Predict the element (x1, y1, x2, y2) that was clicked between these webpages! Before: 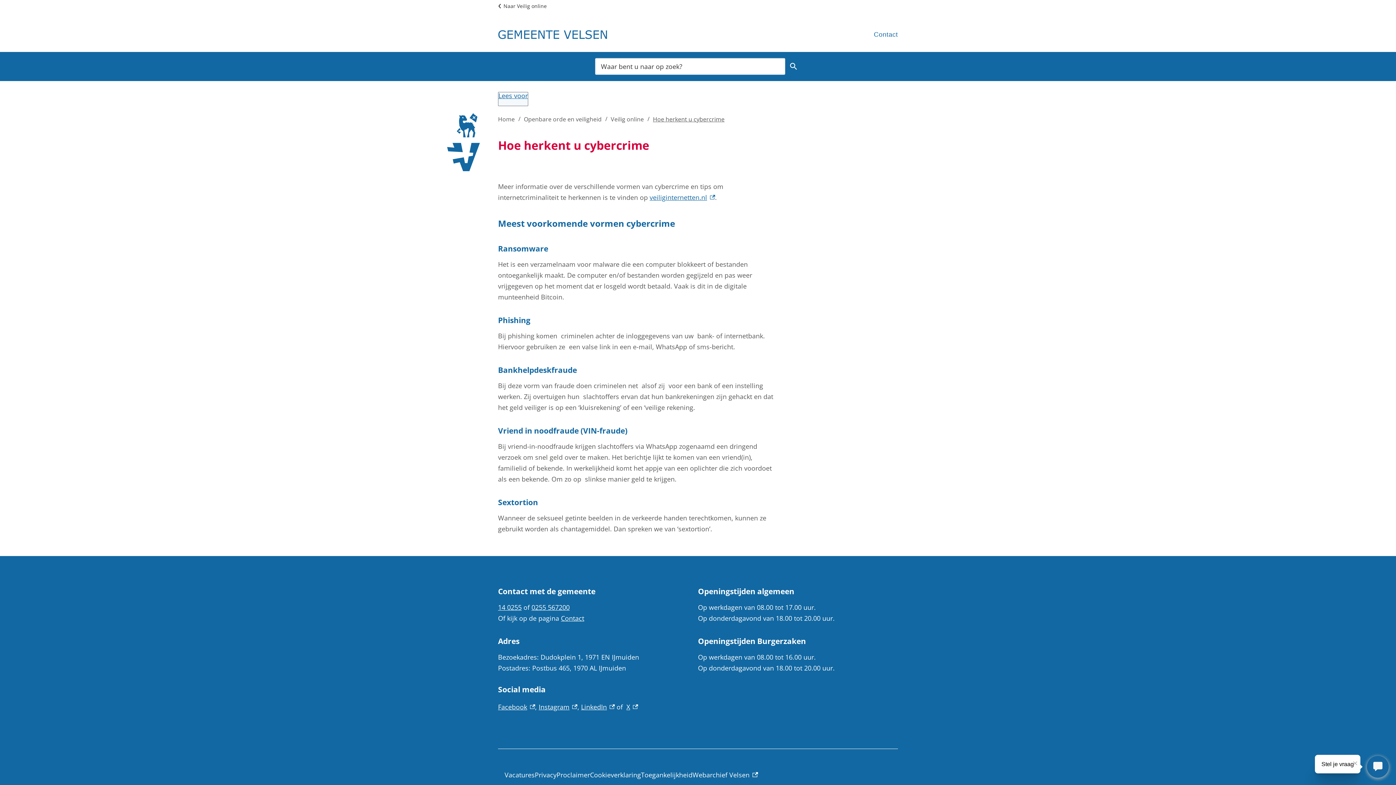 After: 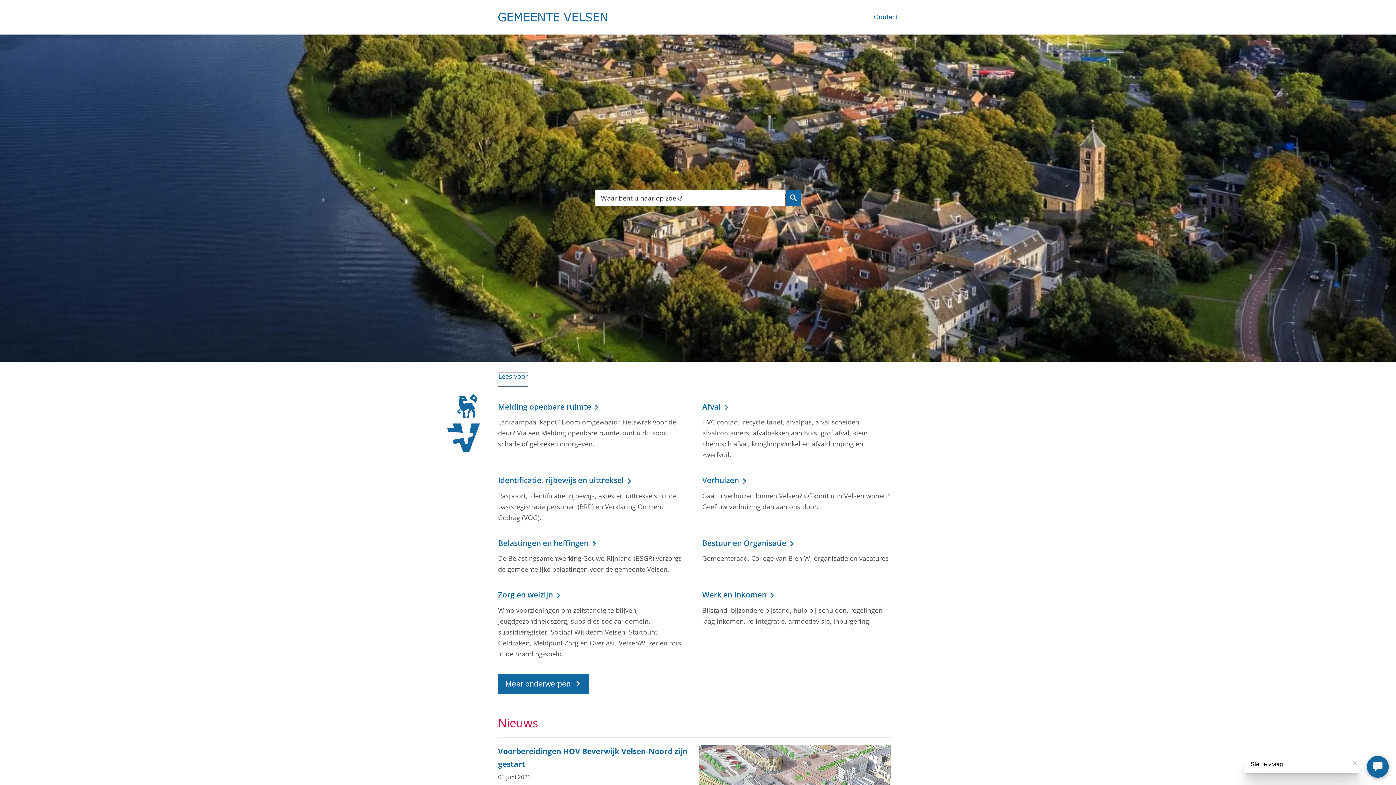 Action: bbox: (498, 30, 607, 39)